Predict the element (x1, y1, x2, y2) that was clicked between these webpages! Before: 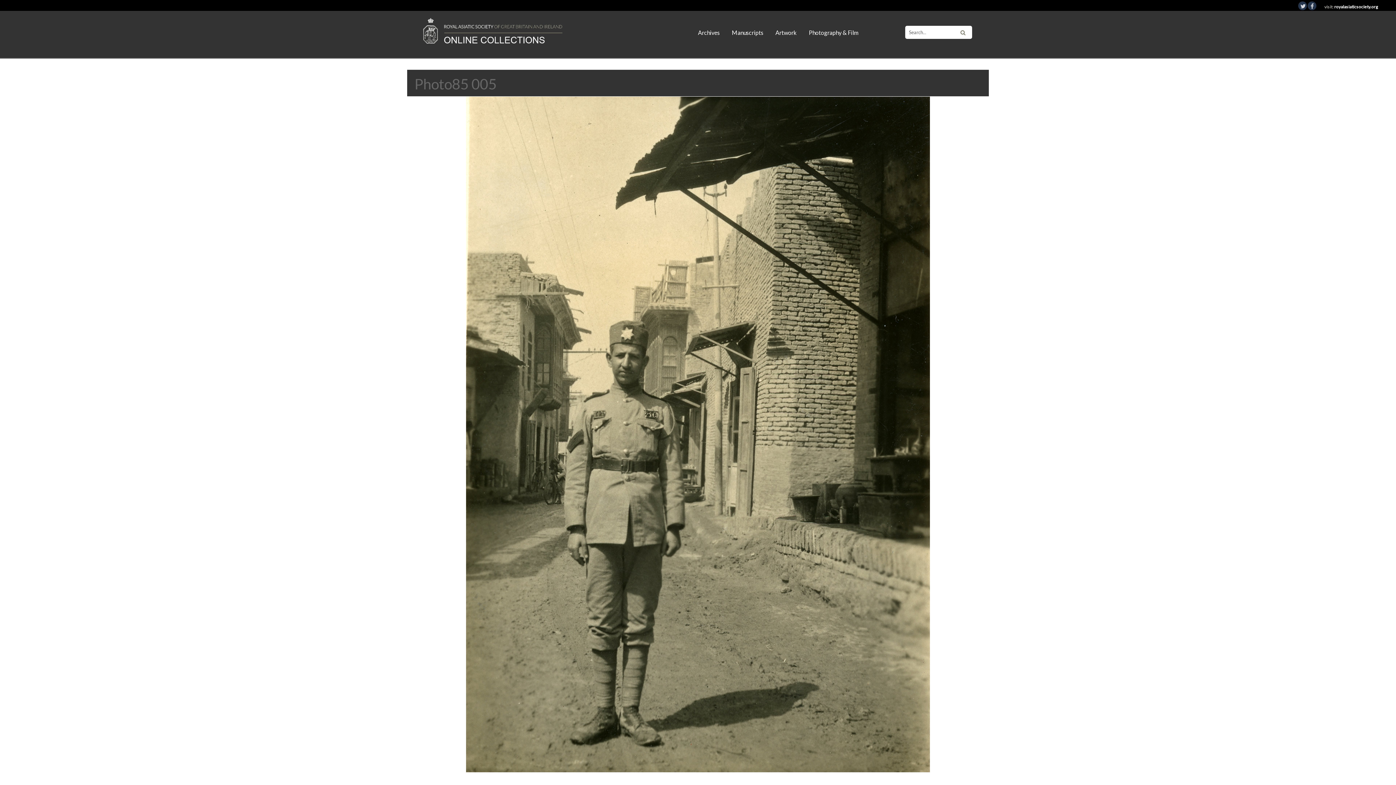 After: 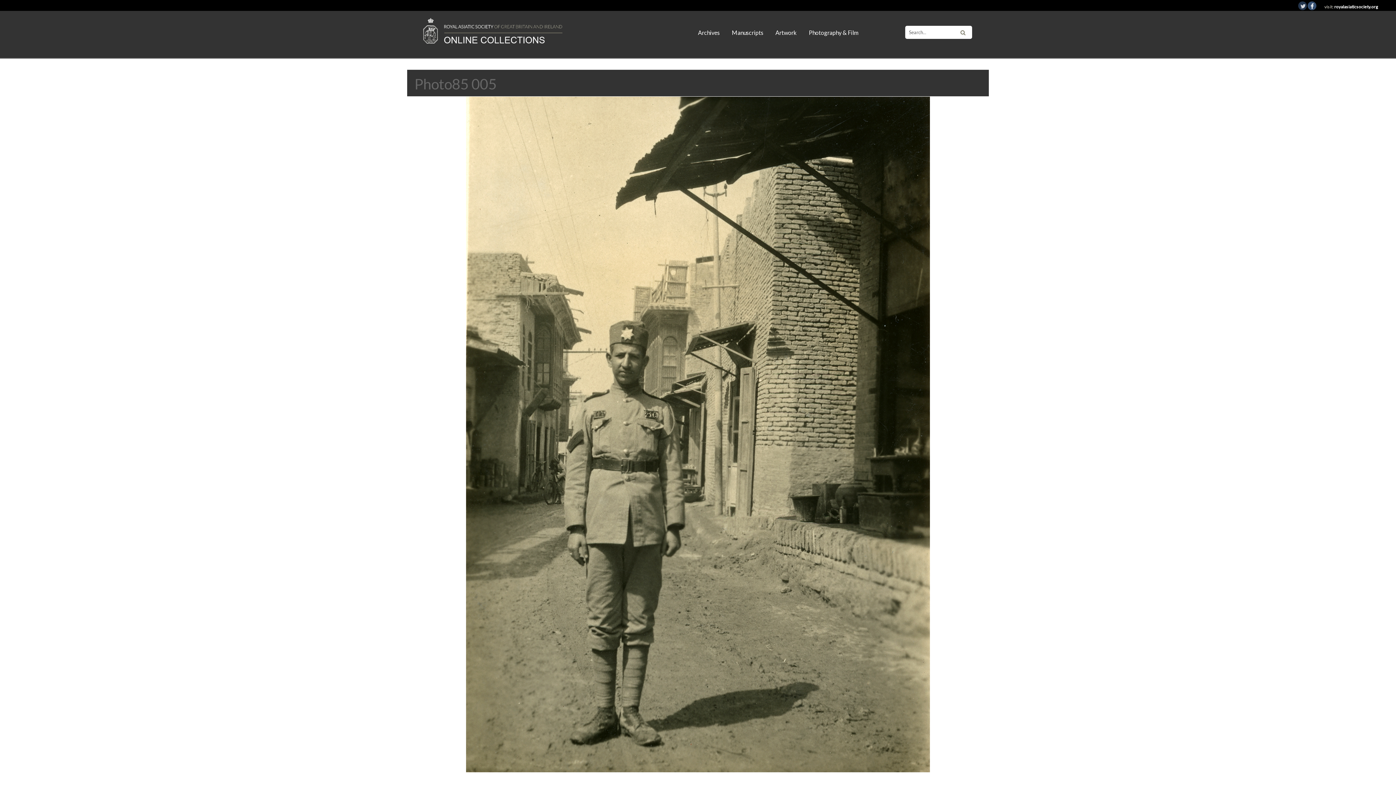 Action: bbox: (1315, 4, 1324, 9)